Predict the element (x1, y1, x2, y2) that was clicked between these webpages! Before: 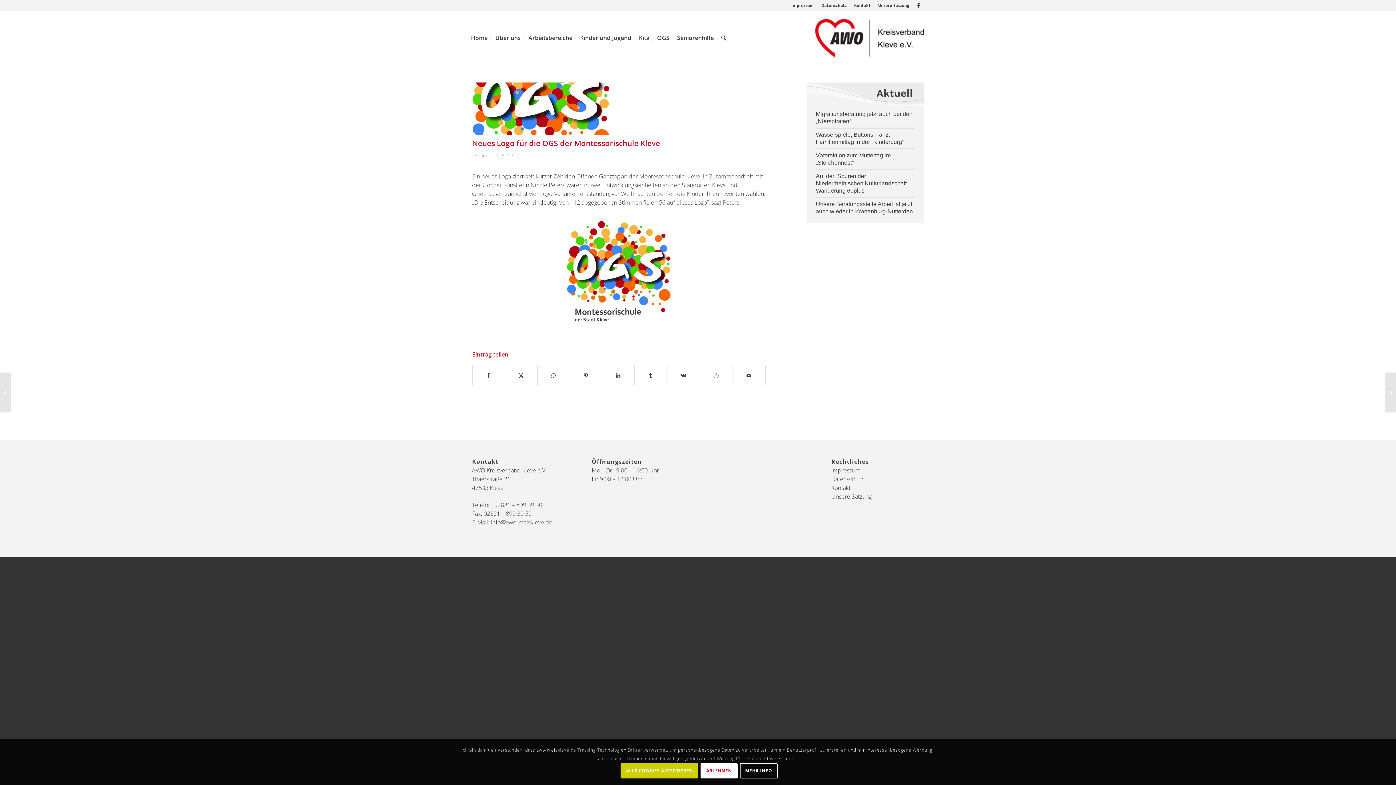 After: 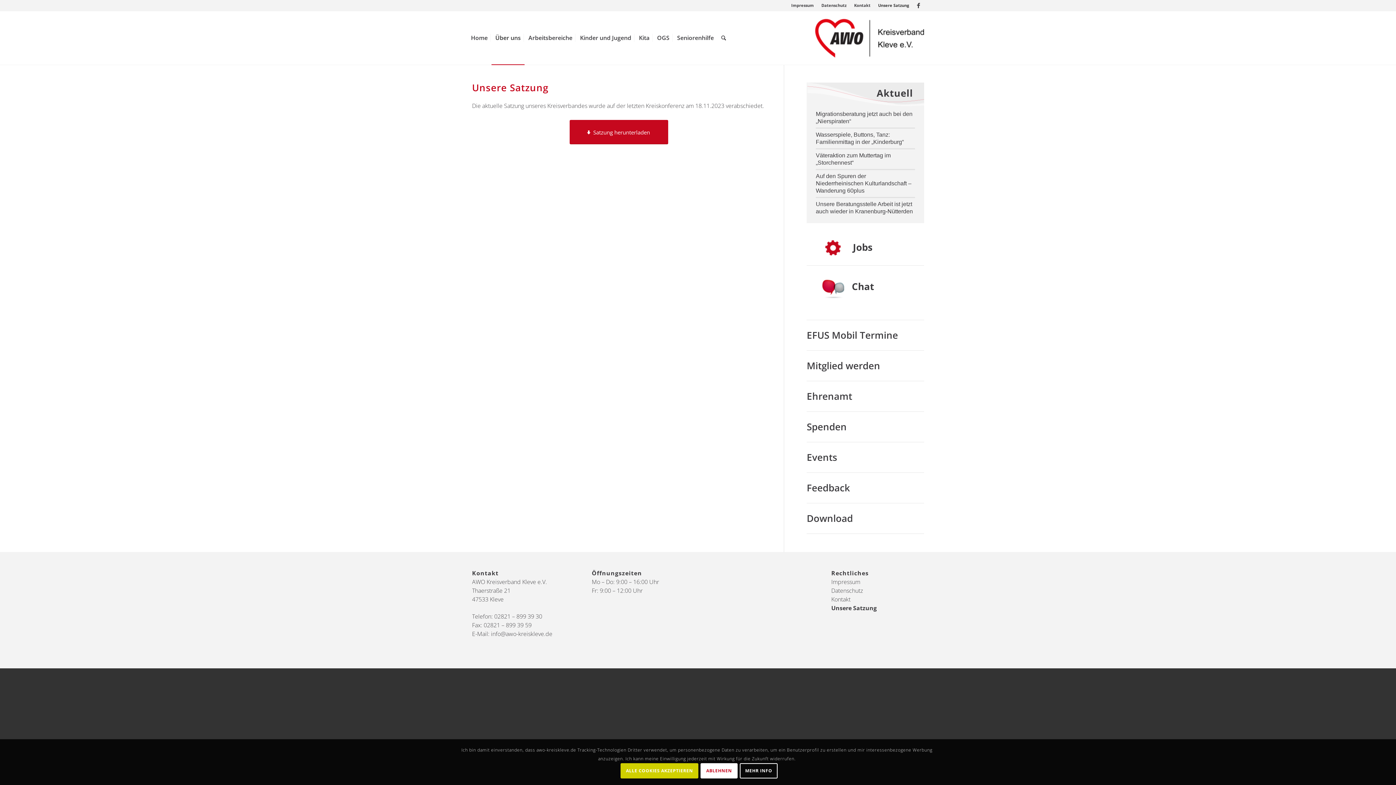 Action: bbox: (831, 492, 924, 501) label: Unsere Satzung